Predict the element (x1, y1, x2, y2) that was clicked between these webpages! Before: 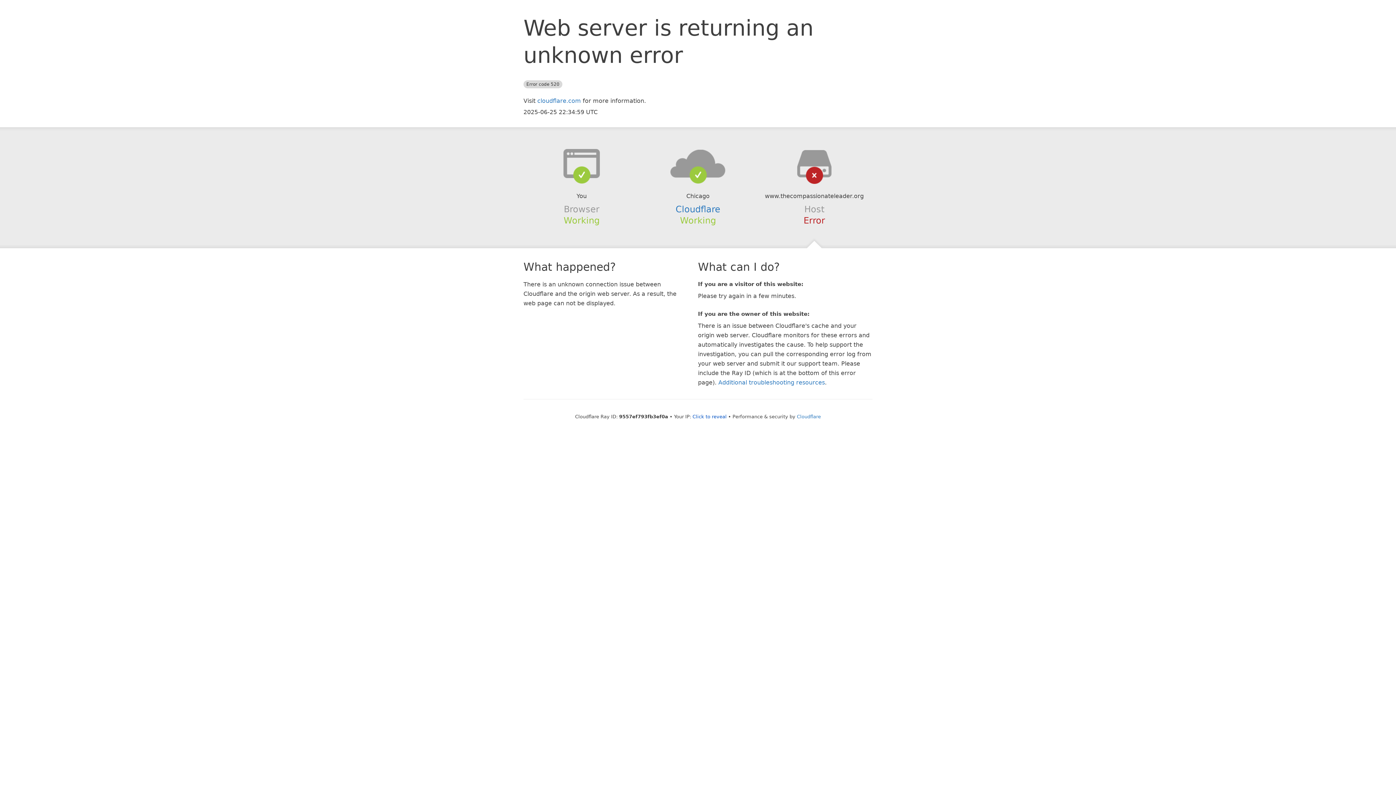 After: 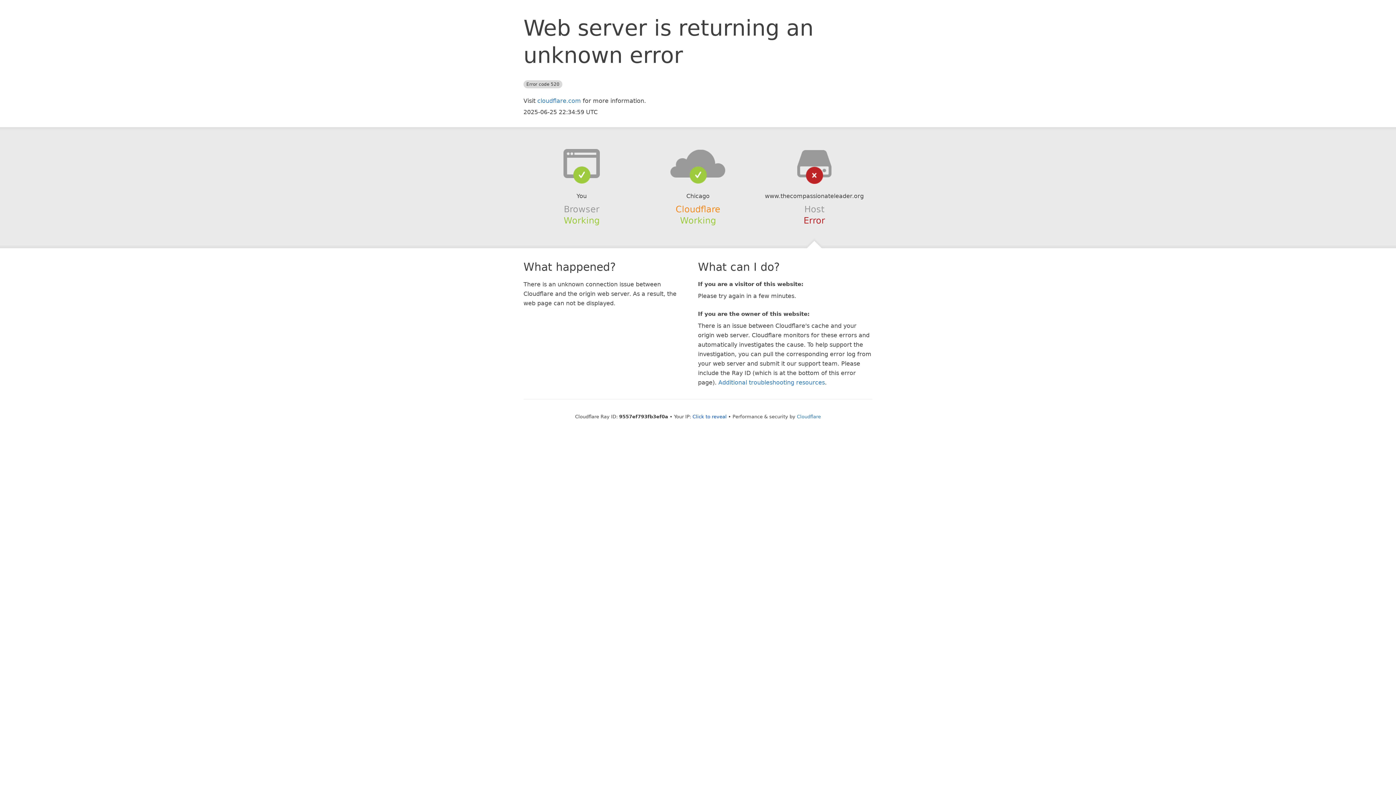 Action: label: Cloudflare bbox: (675, 204, 720, 214)